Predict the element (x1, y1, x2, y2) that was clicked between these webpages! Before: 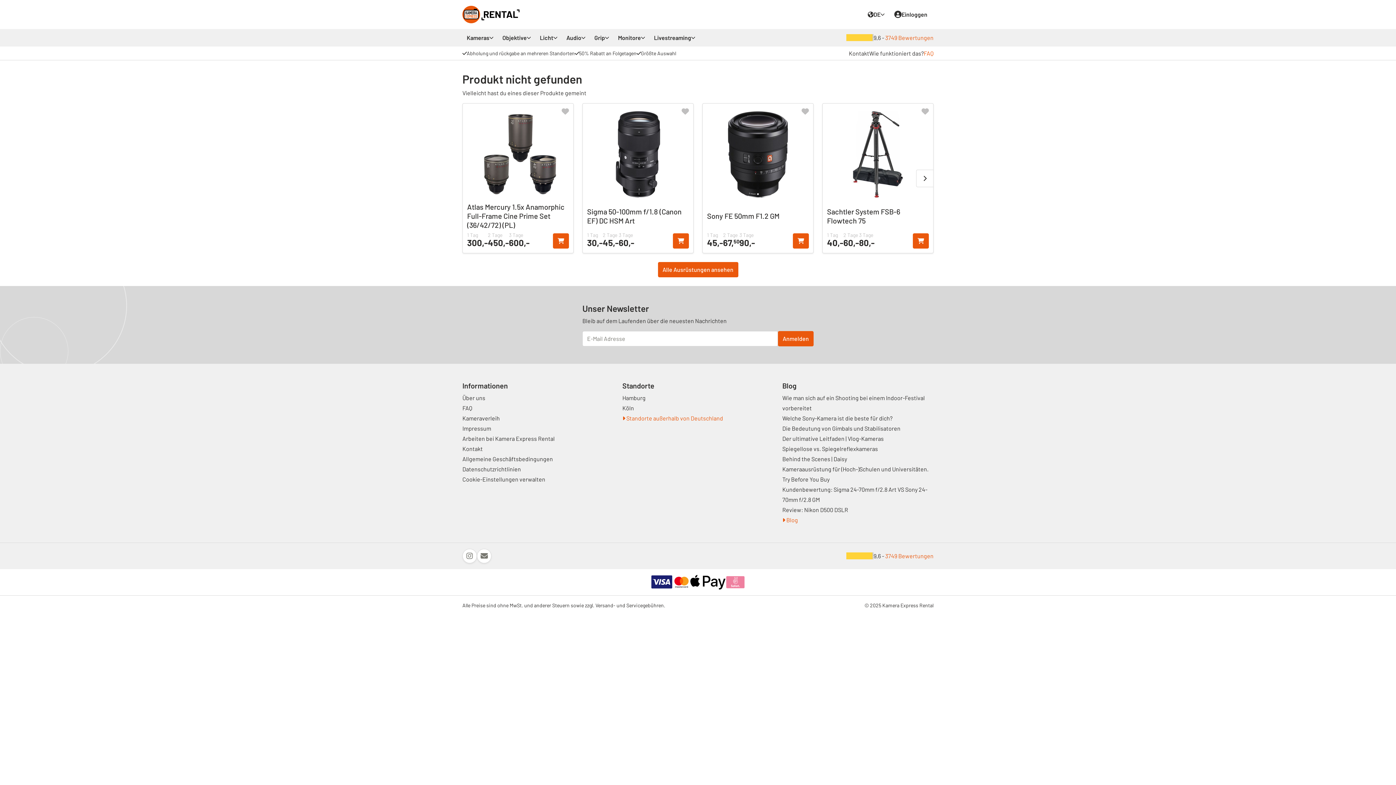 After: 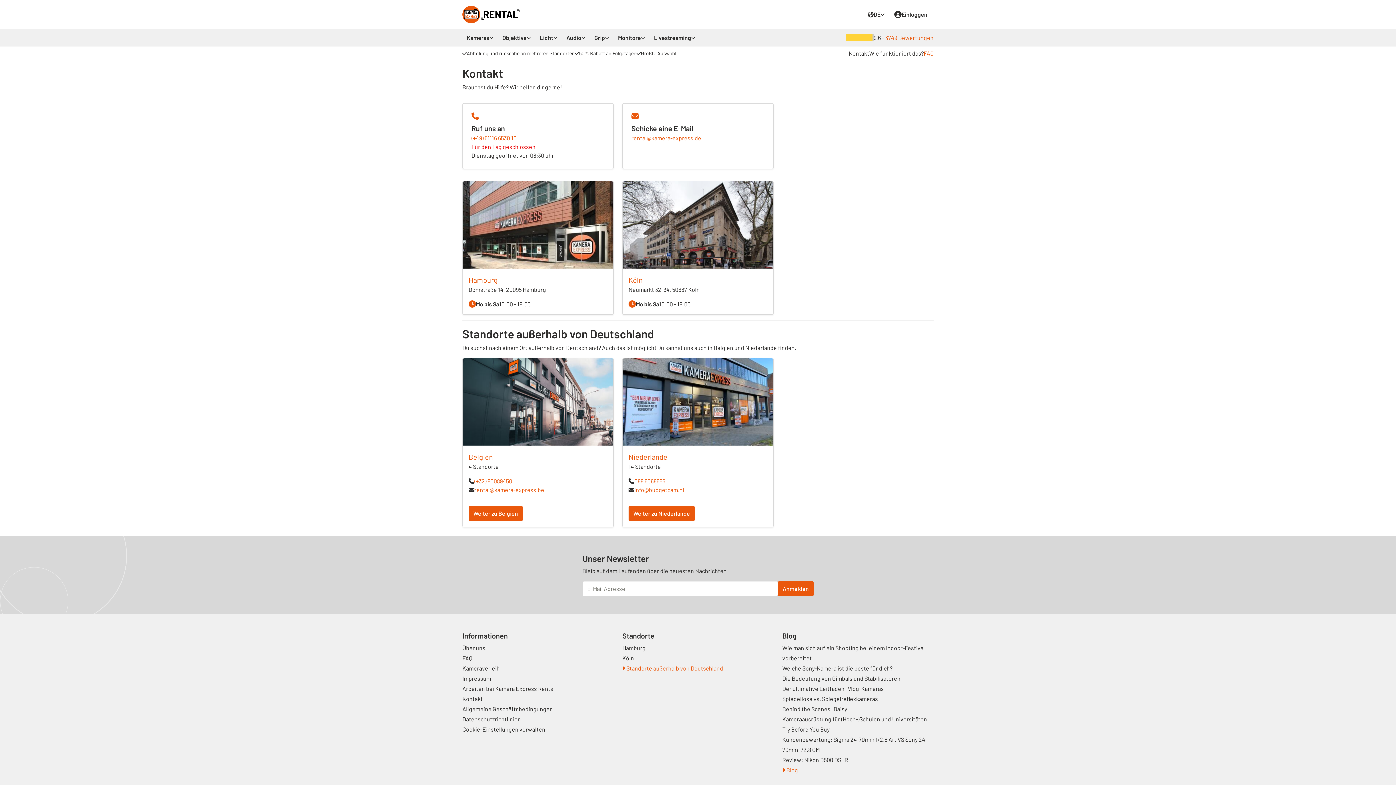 Action: bbox: (849, 48, 869, 57) label: Kontakt